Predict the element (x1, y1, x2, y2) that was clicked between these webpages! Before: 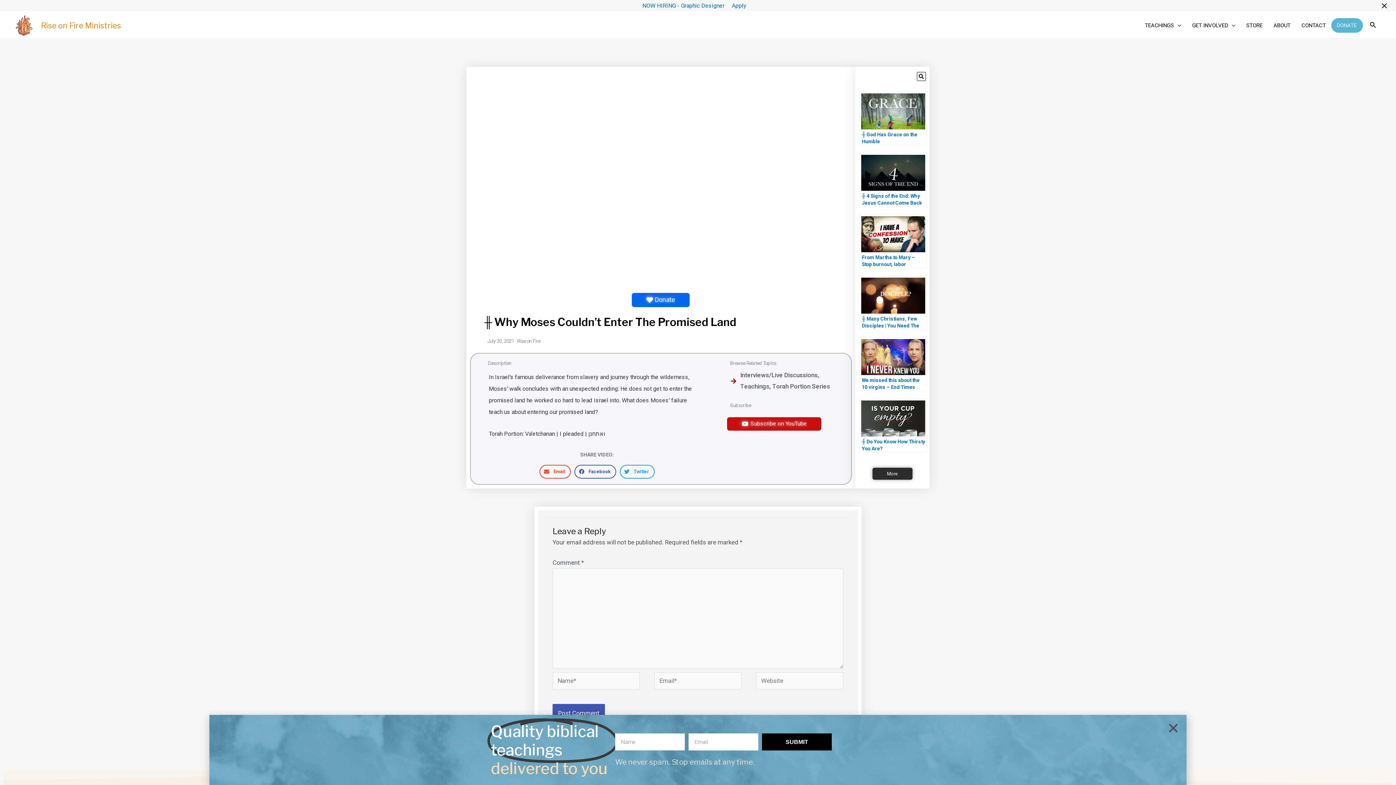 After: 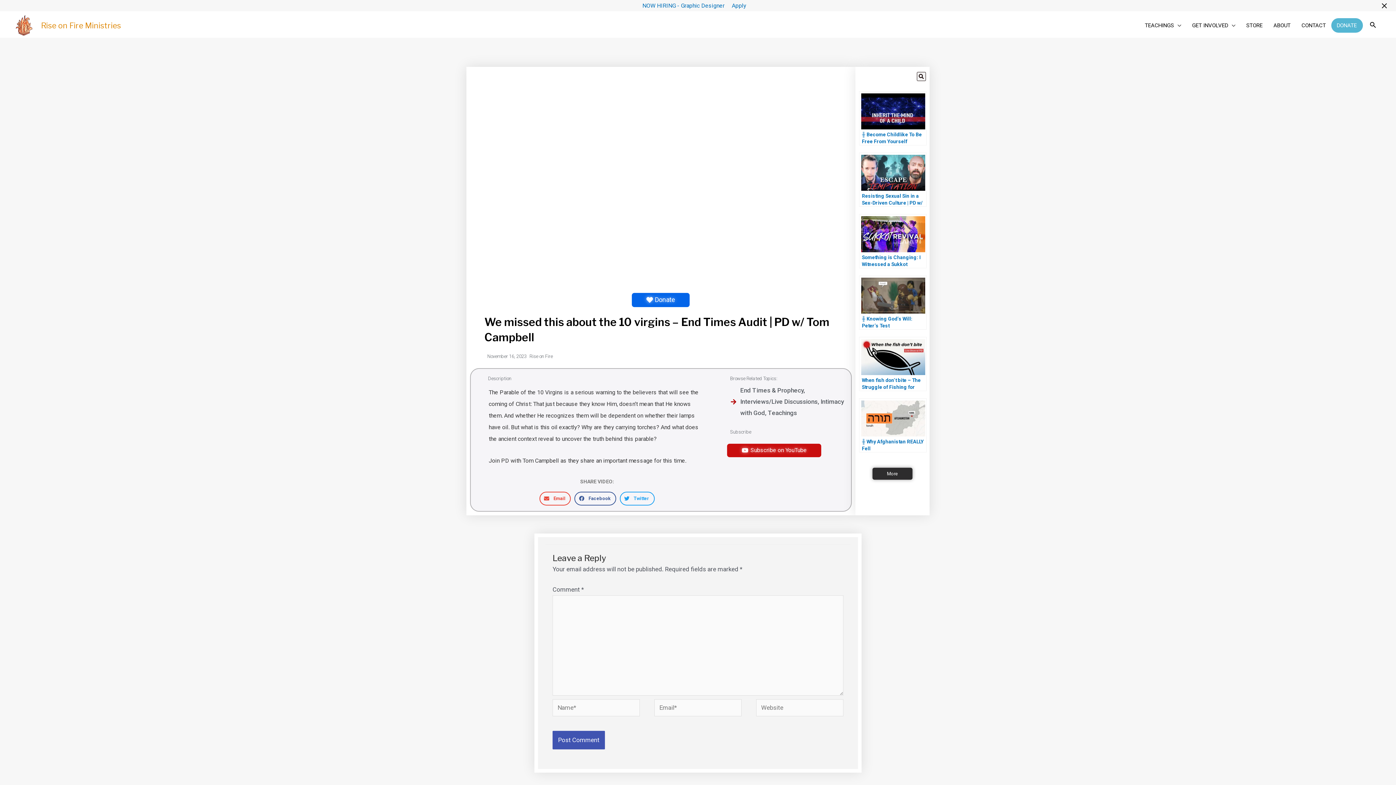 Action: label: We missed this about the 10 virgins – End Times Audit | PD w/ Tom Campbell bbox: (859, 337, 926, 391)